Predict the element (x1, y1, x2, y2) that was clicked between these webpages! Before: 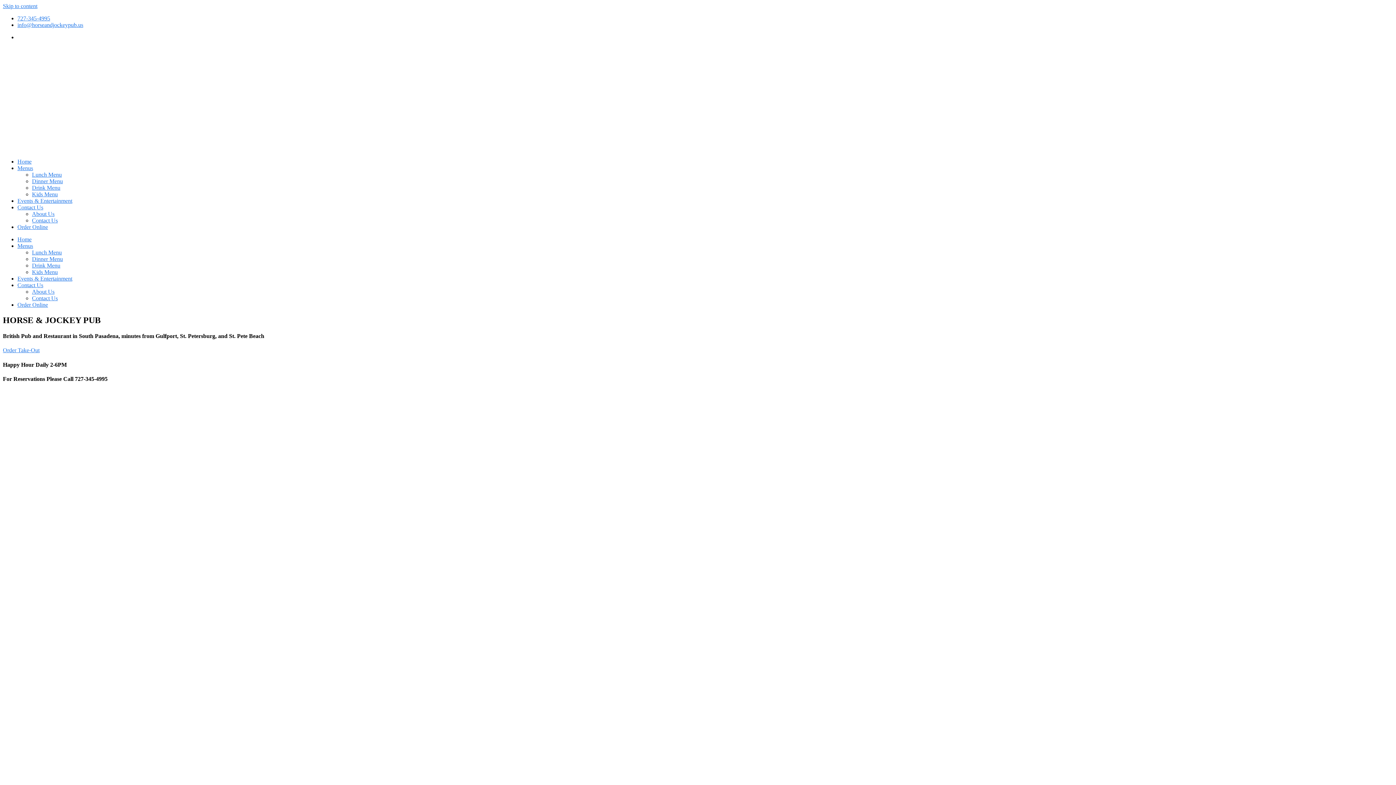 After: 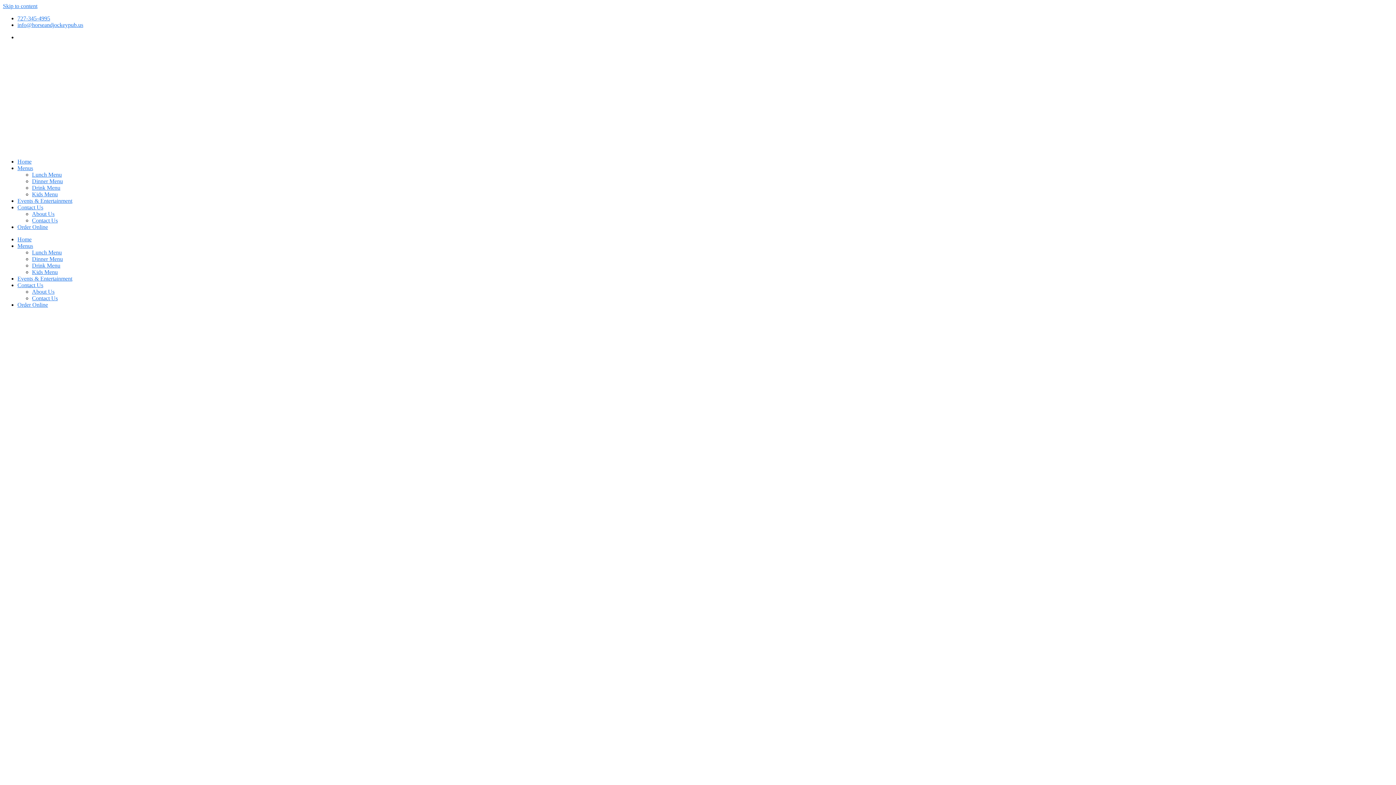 Action: bbox: (32, 288, 54, 294) label: About Us